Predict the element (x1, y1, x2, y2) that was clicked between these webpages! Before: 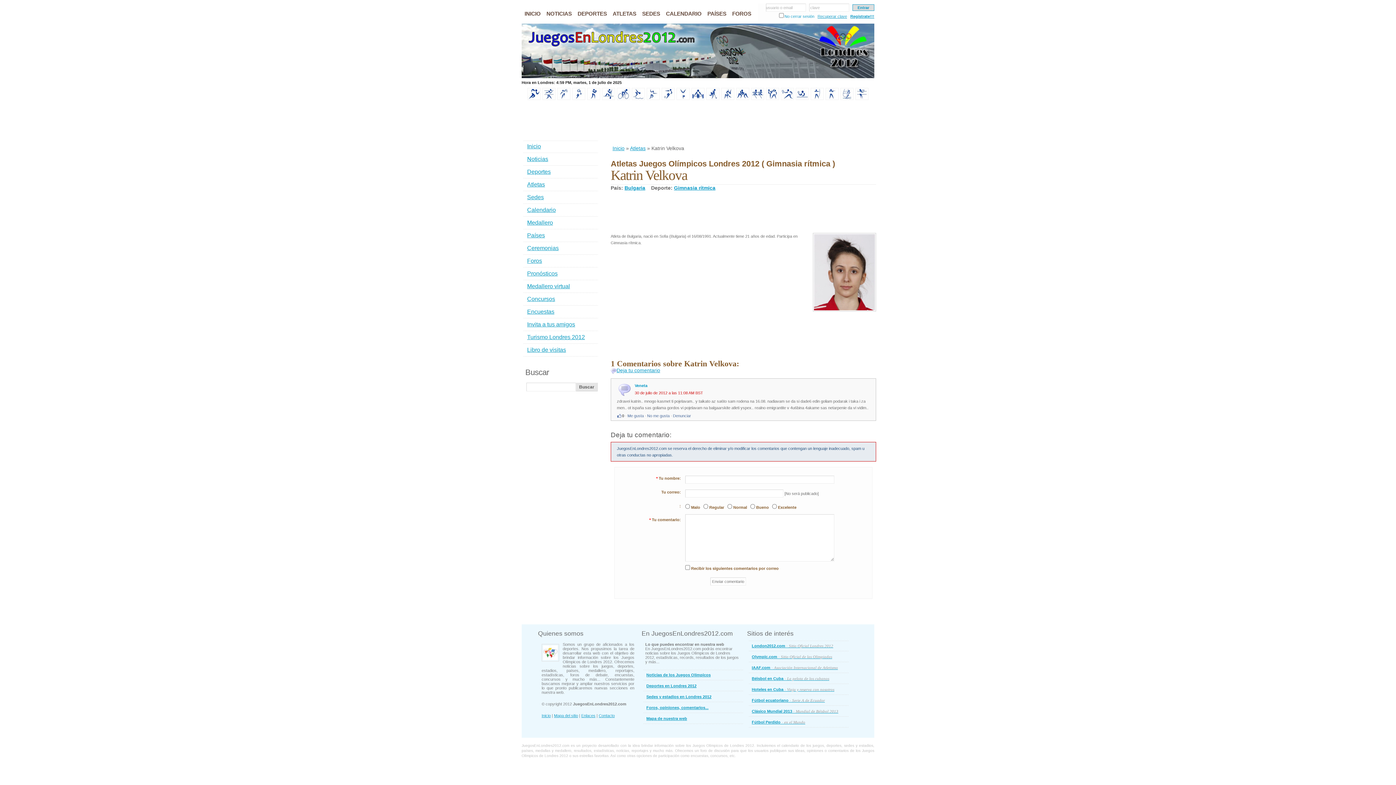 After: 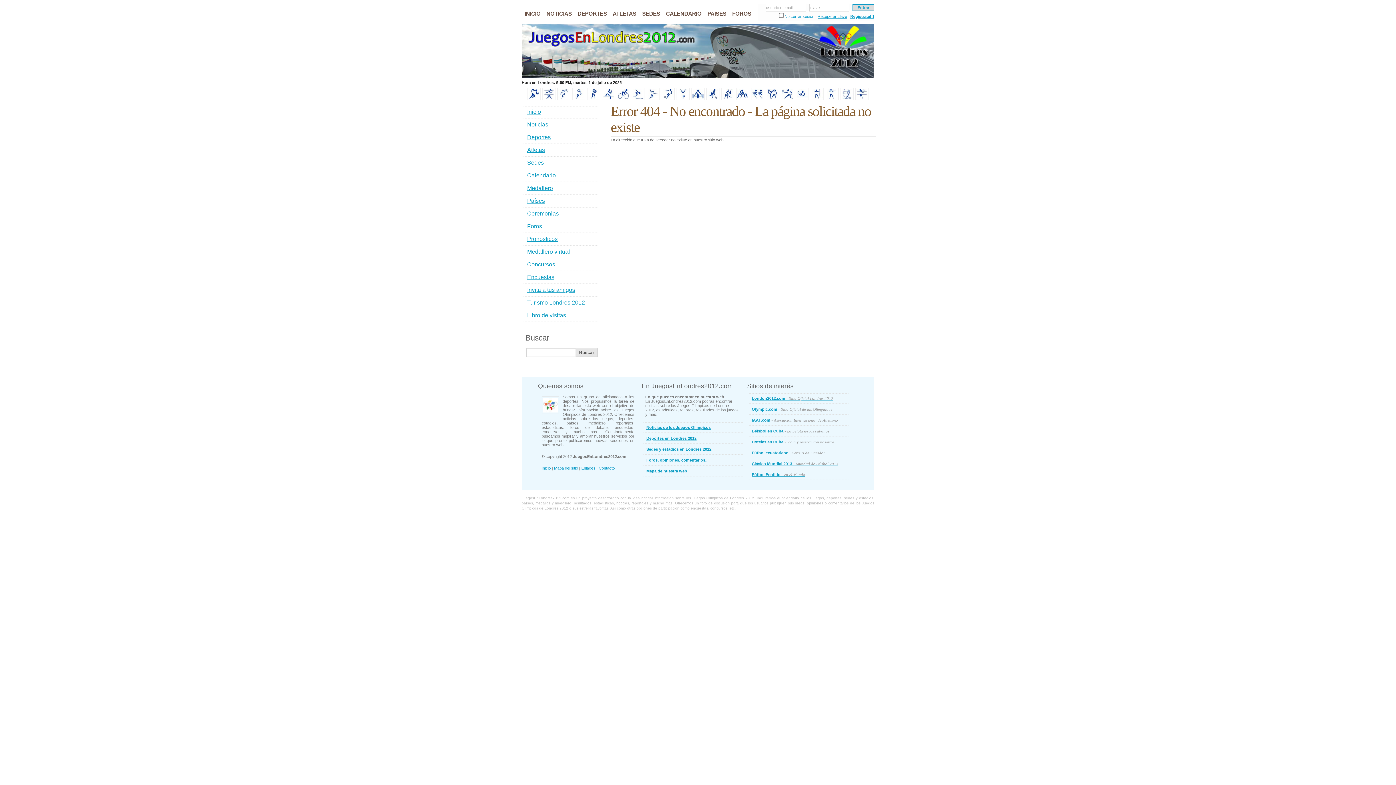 Action: bbox: (643, 691, 744, 702) label: Sedes y estadios en Londres 2012